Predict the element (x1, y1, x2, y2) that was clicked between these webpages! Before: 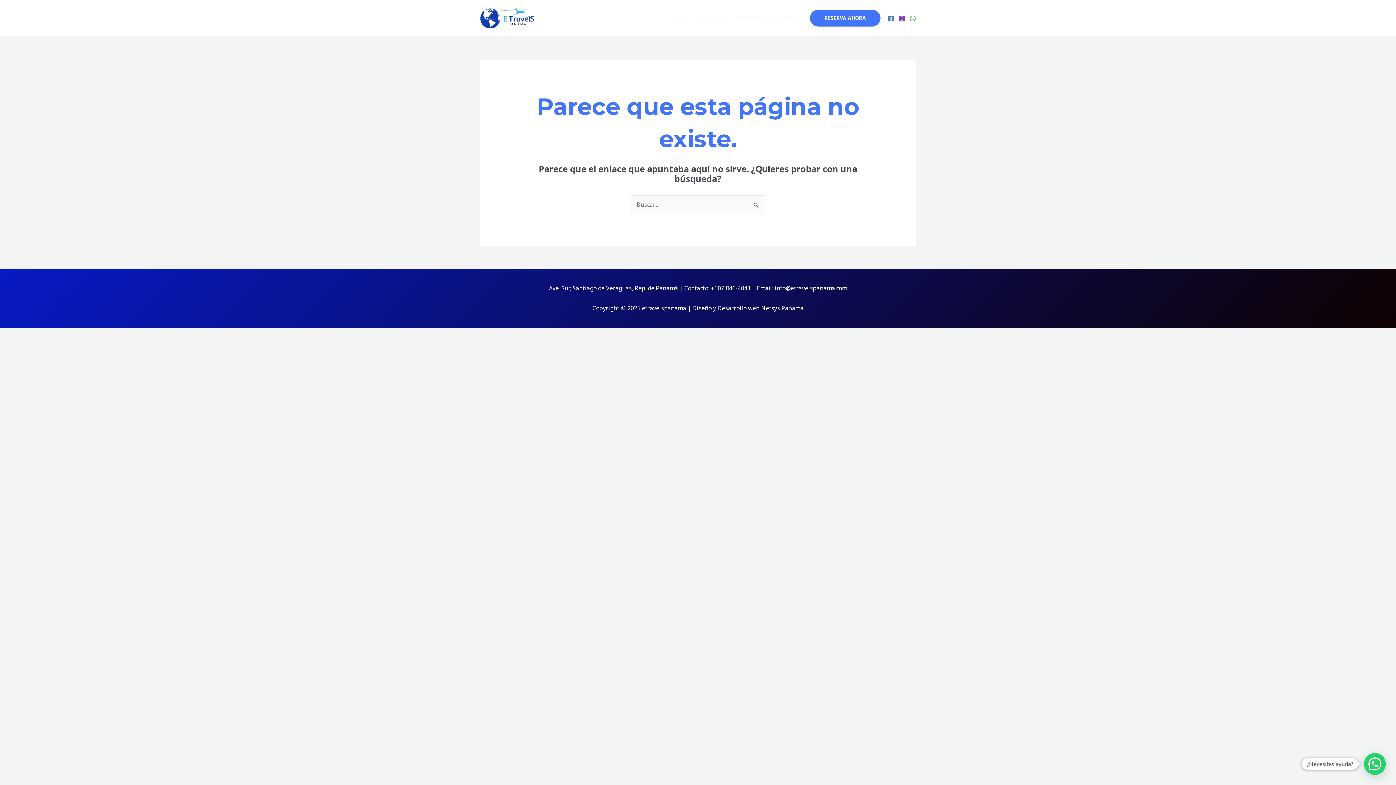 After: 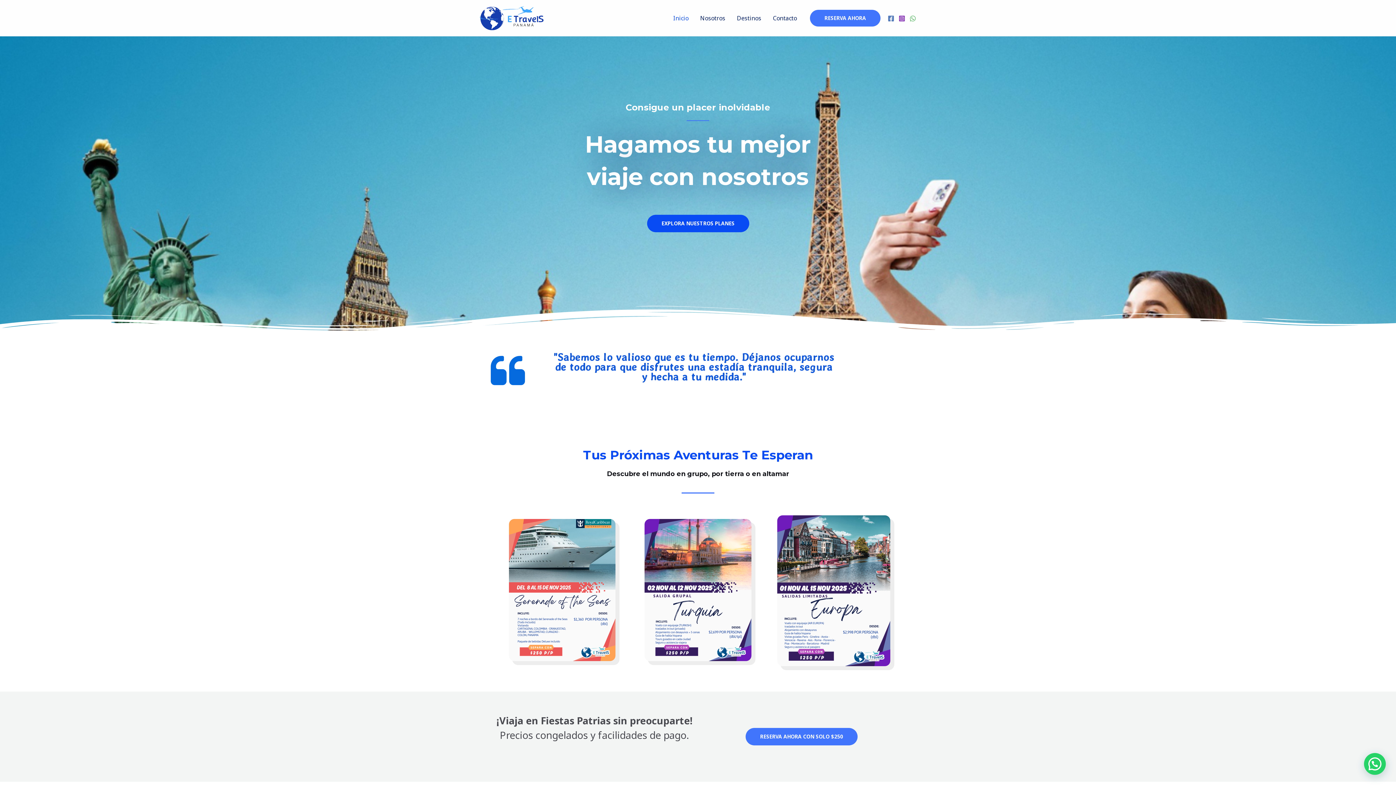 Action: label: Inicio bbox: (667, 0, 694, 36)